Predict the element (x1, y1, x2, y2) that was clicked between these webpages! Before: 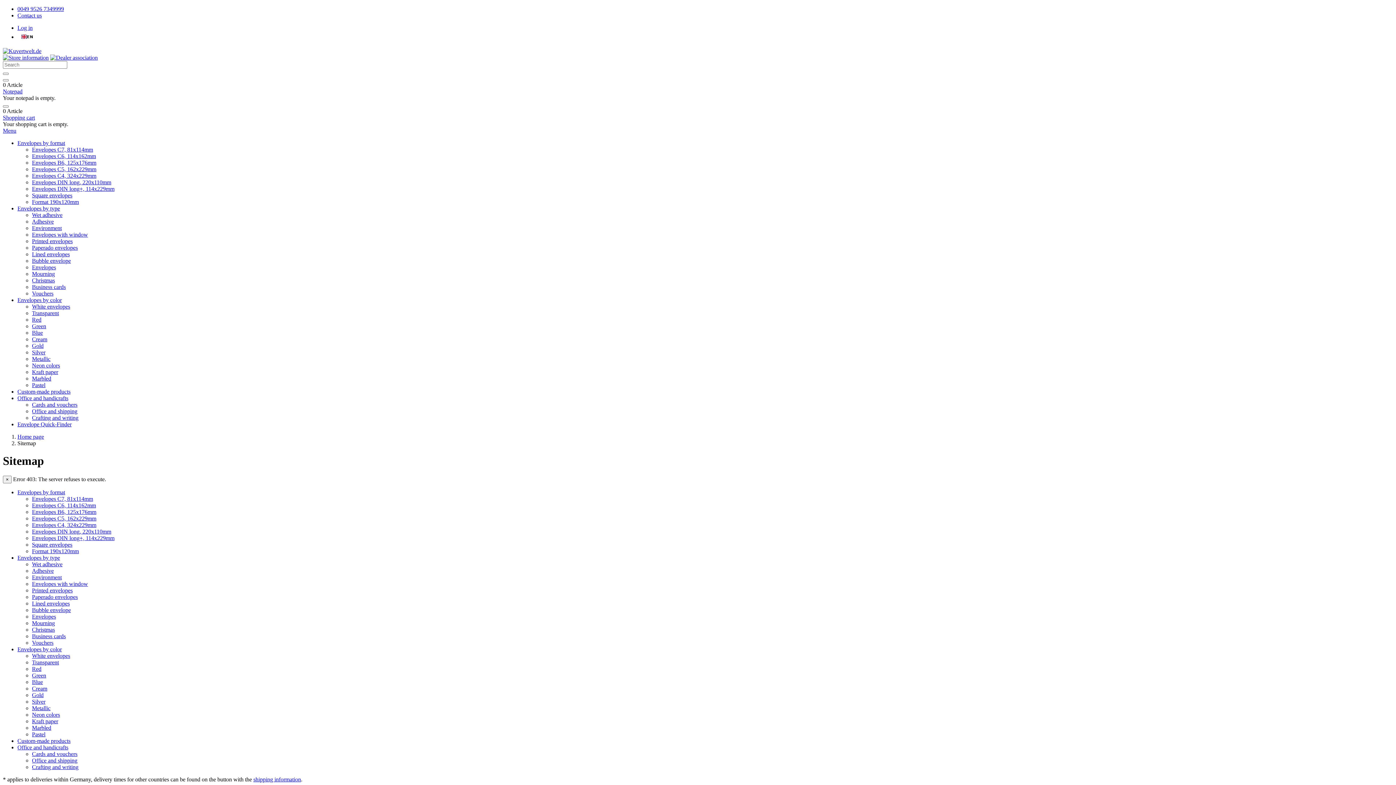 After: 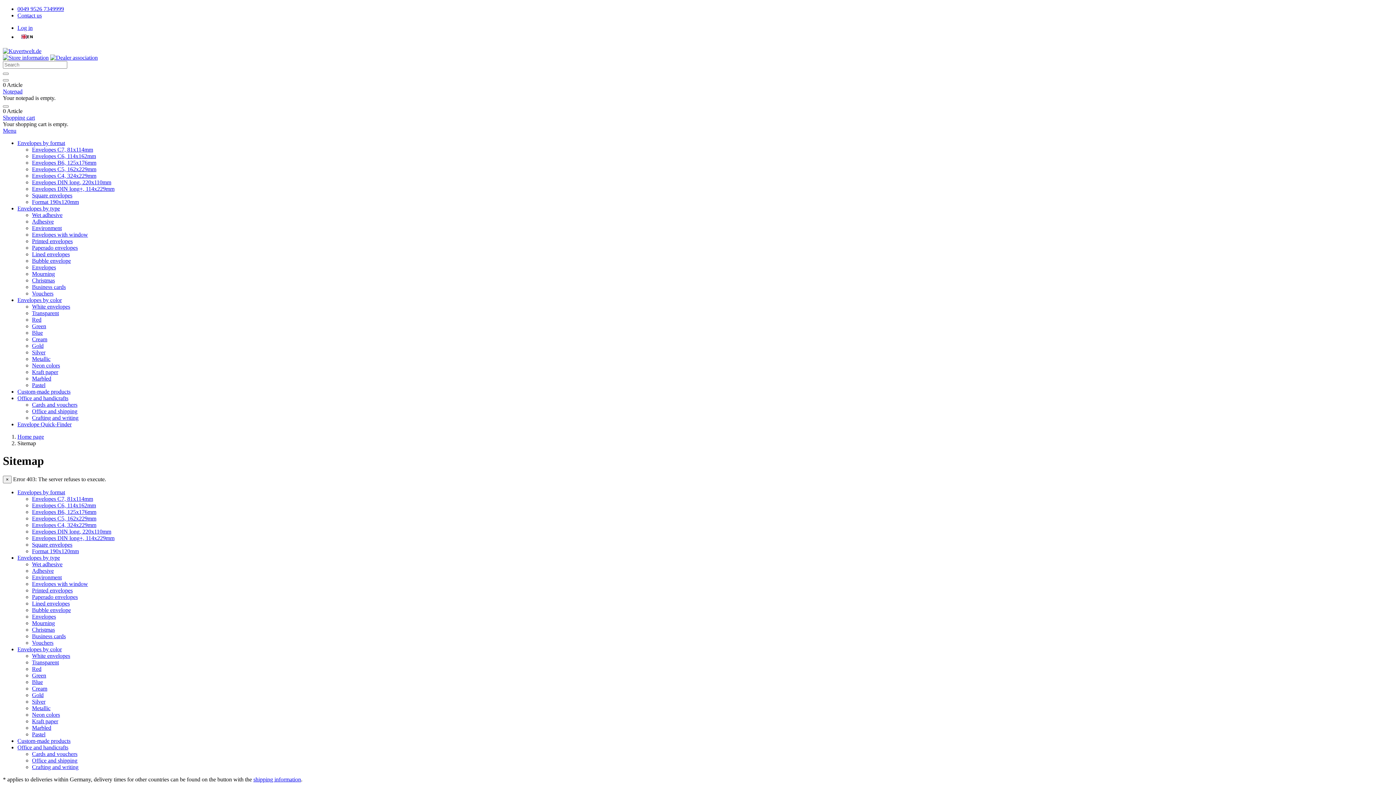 Action: bbox: (32, 231, 88, 237) label: Envelopes with window